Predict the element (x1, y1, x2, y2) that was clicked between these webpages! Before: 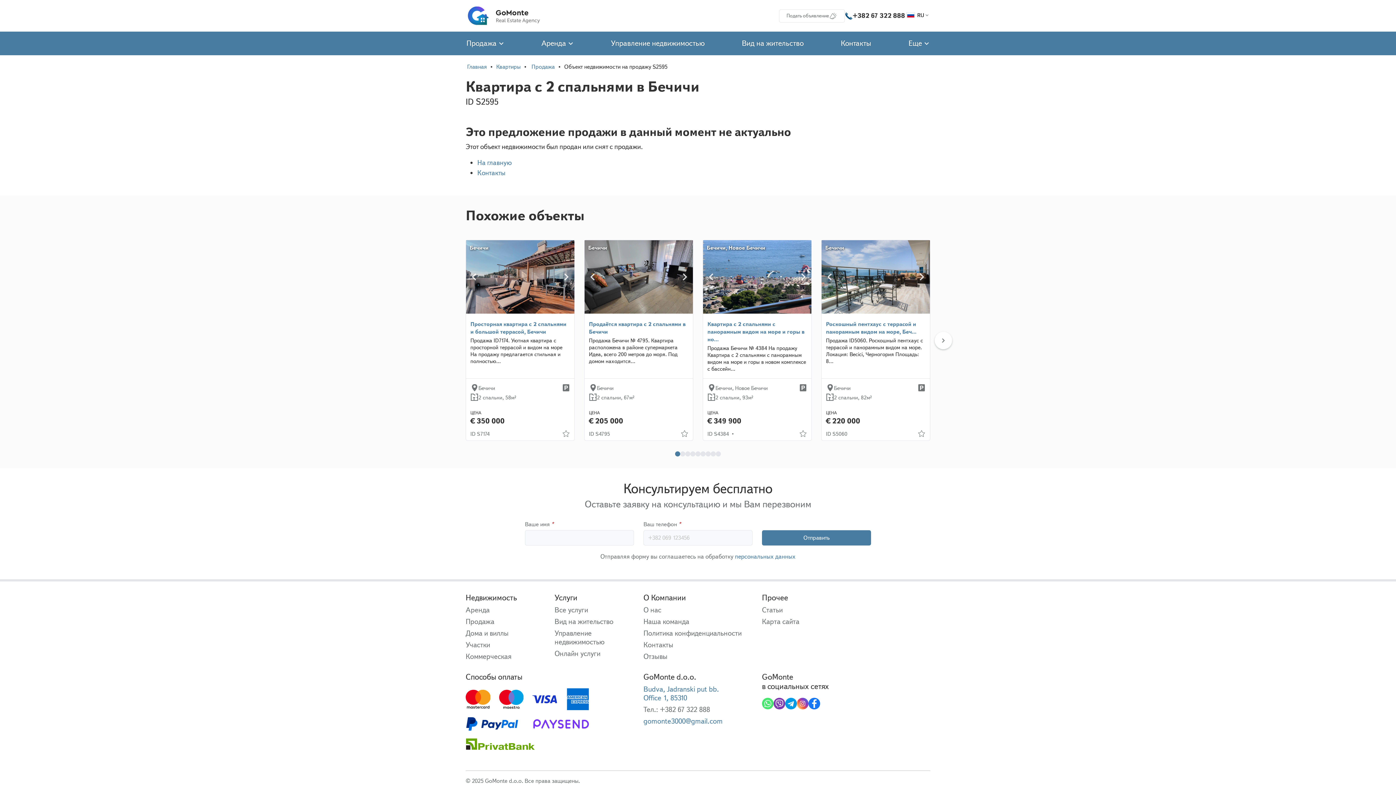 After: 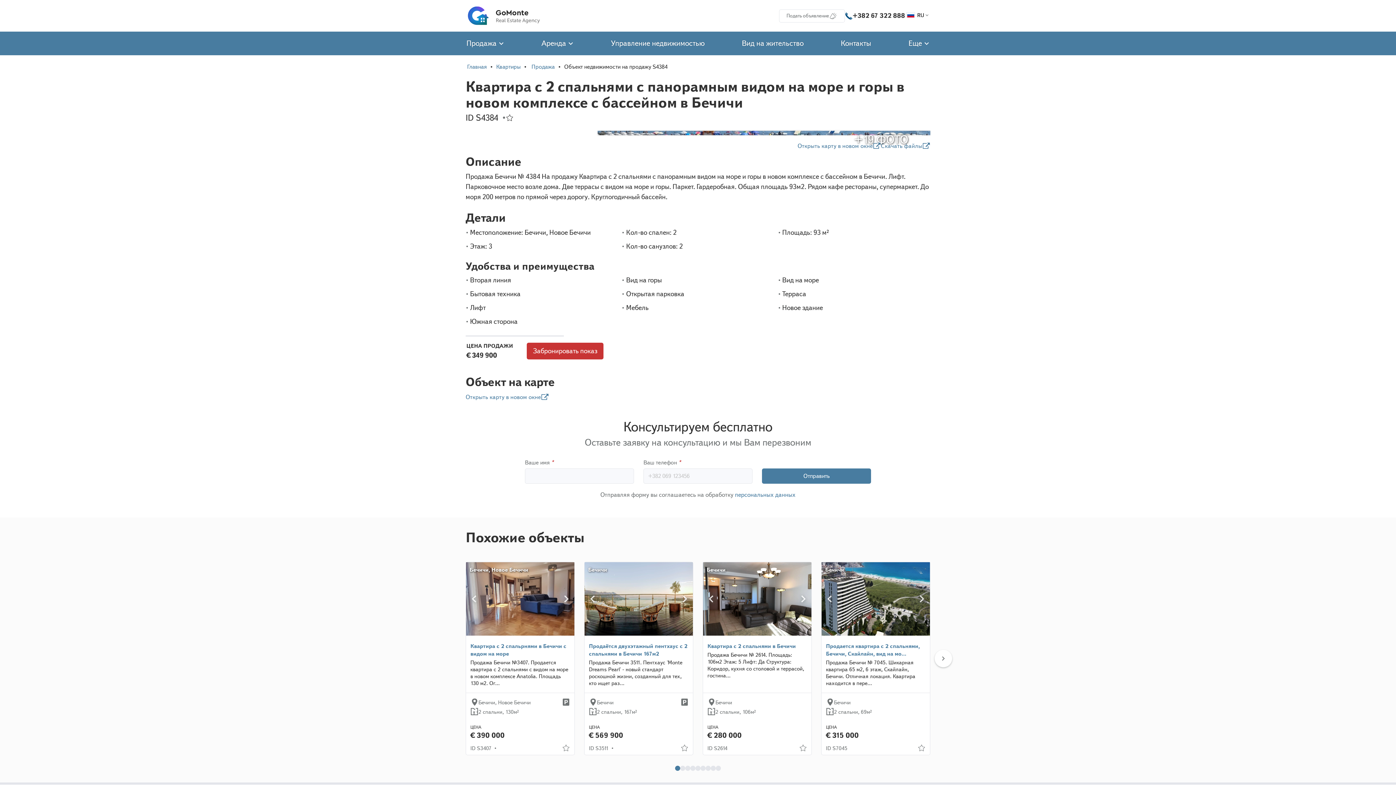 Action: label: На страницу объекта недвижимости bbox: (703, 240, 811, 313)